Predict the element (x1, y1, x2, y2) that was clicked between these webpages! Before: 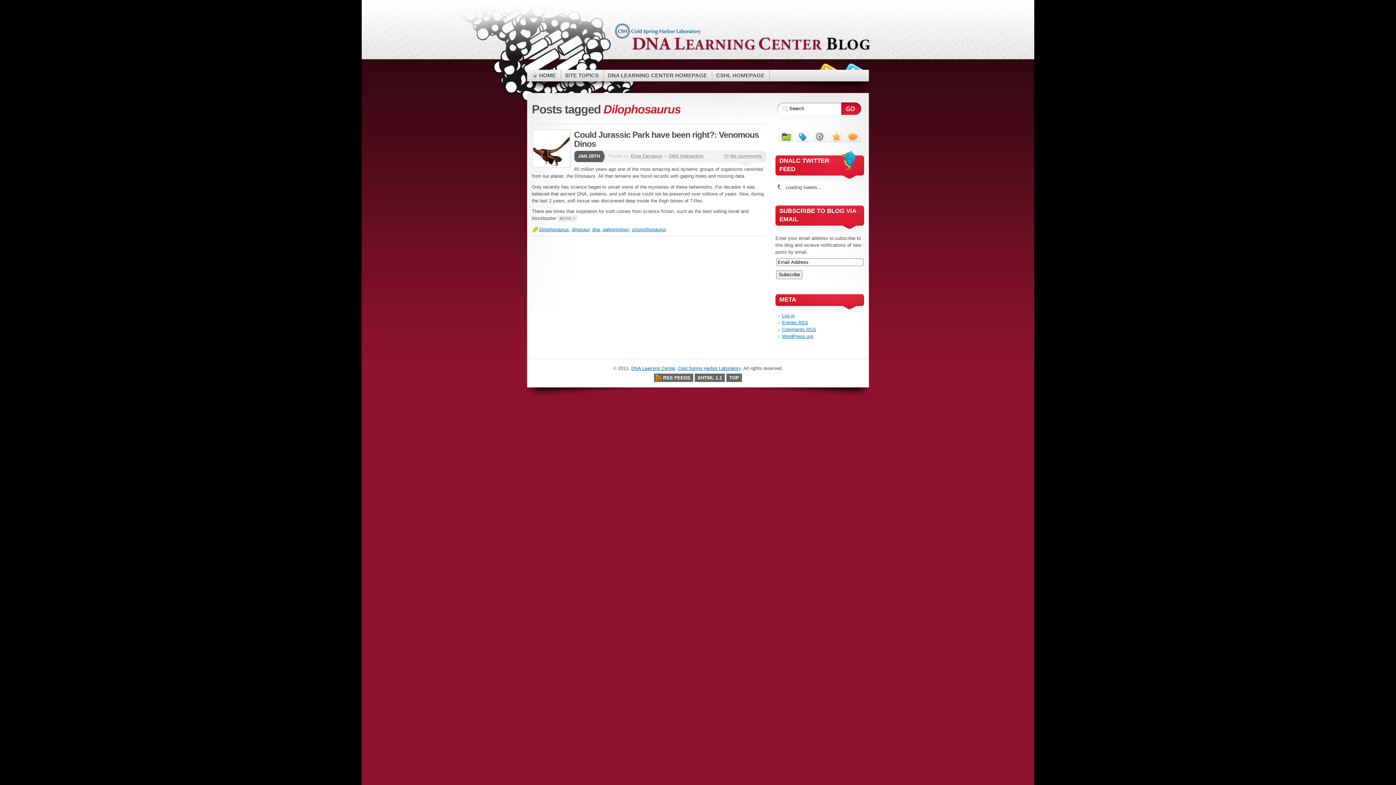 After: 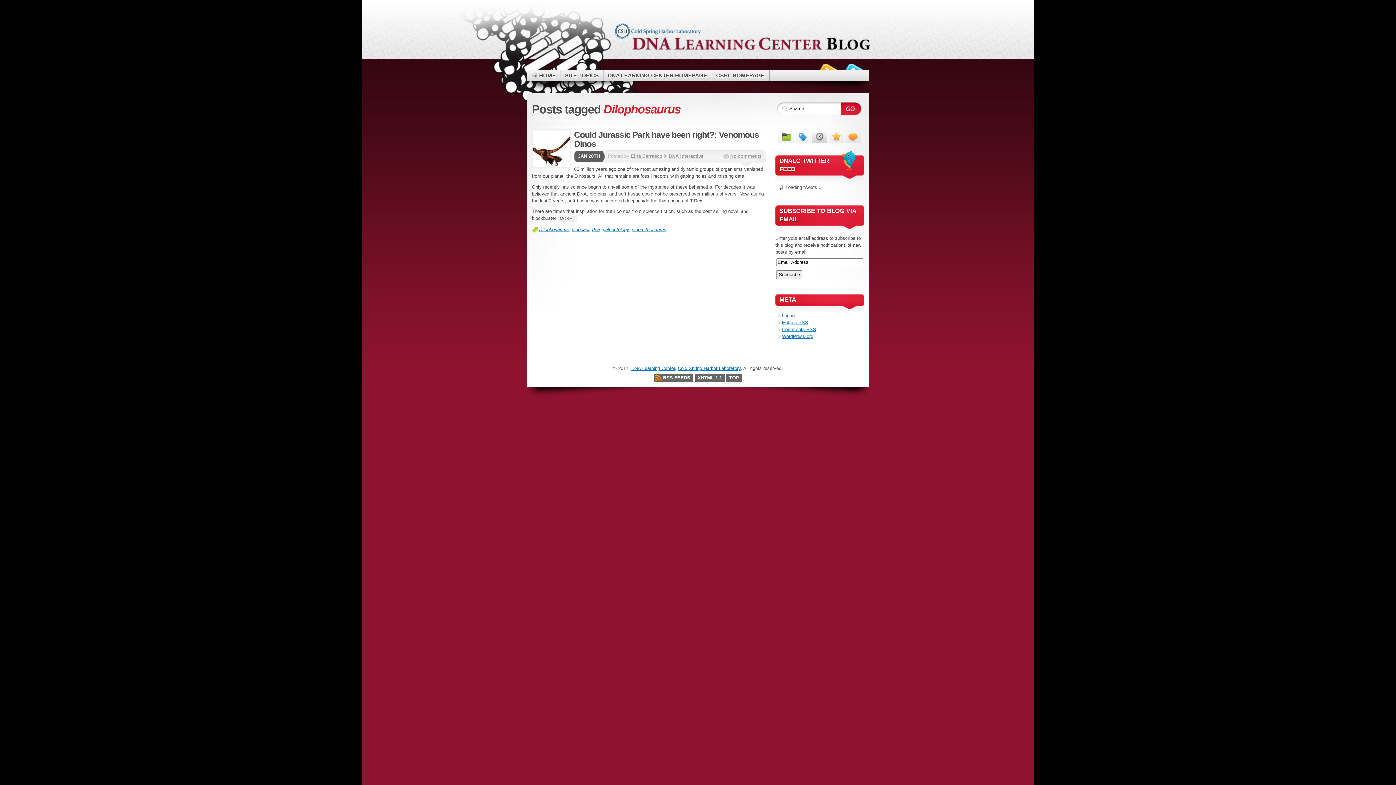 Action: bbox: (812, 127, 827, 145)